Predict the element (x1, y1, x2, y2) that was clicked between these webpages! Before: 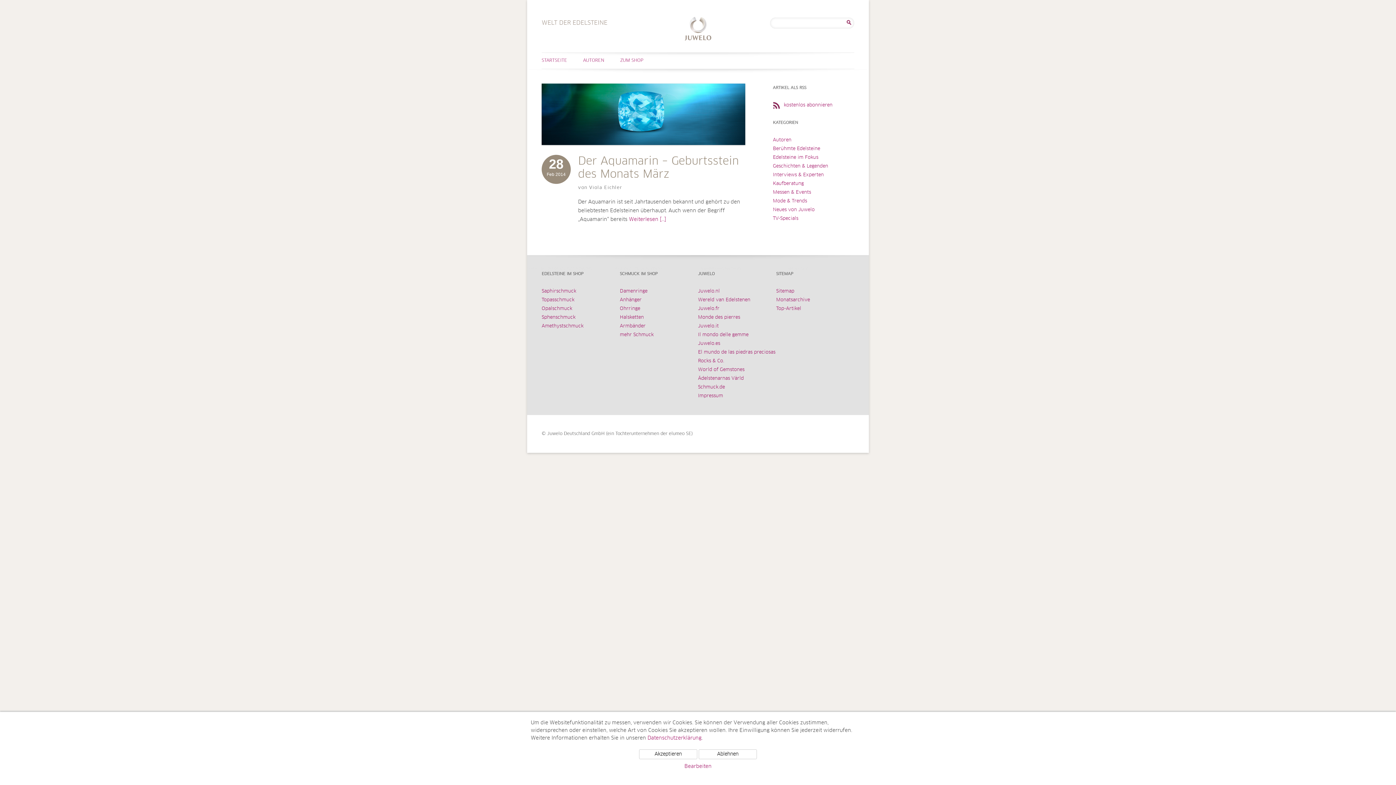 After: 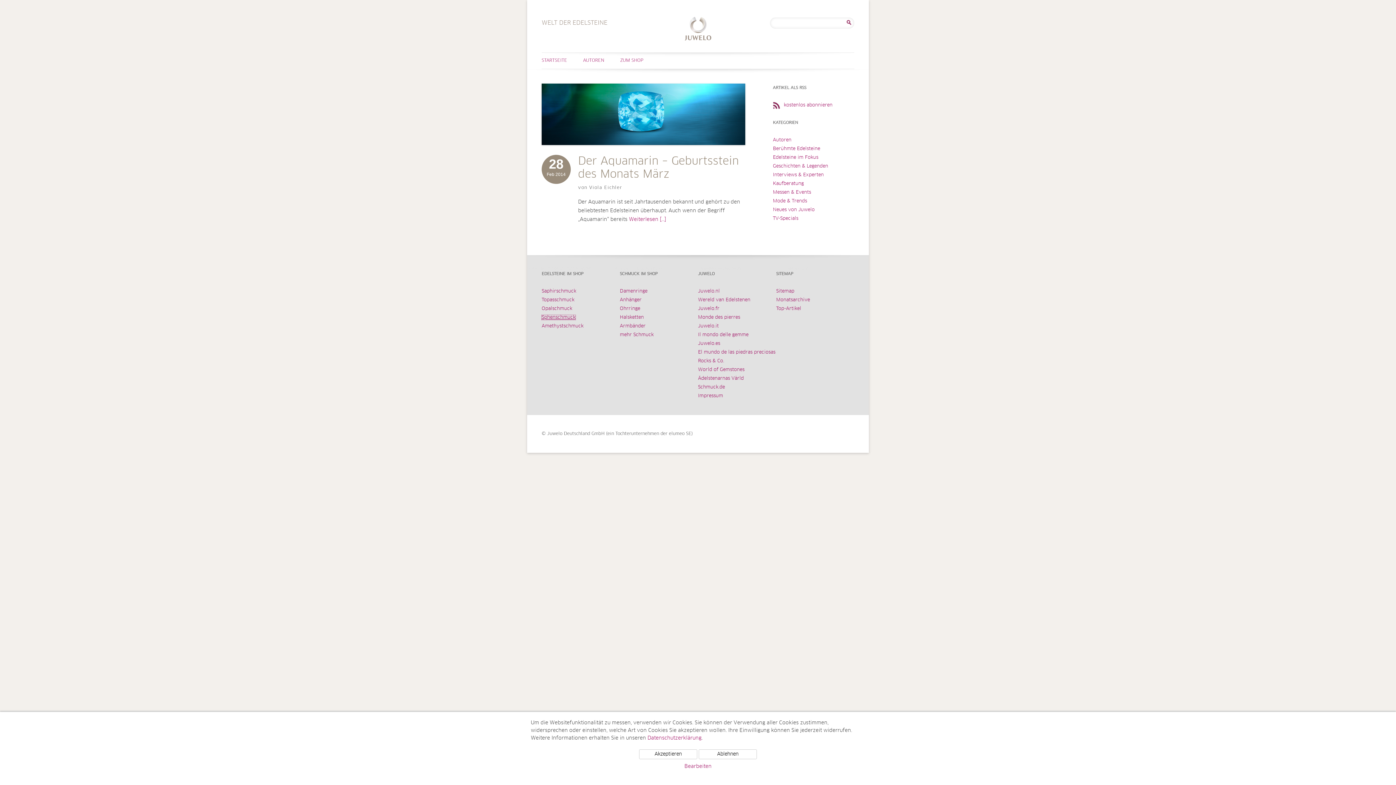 Action: bbox: (541, 315, 575, 320) label: Sphenschmuck